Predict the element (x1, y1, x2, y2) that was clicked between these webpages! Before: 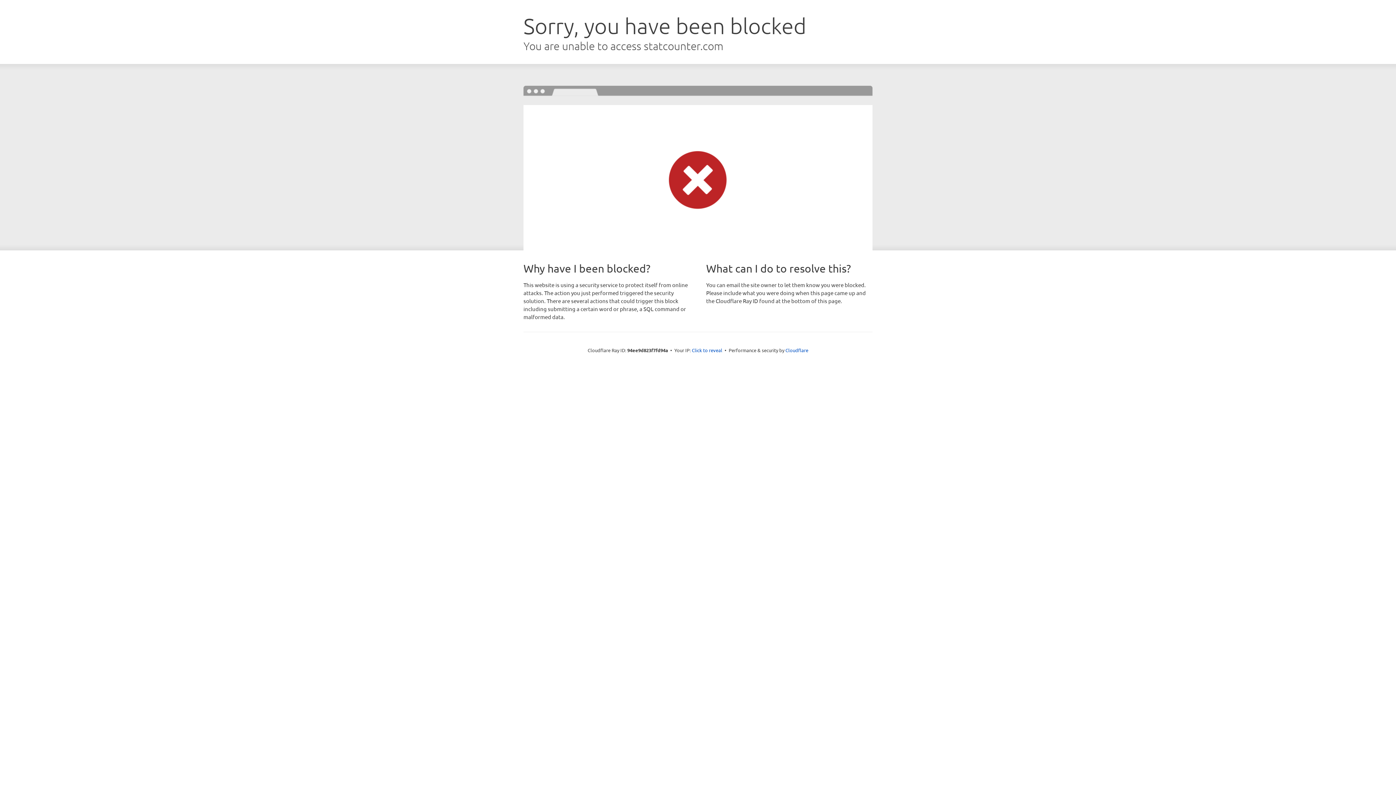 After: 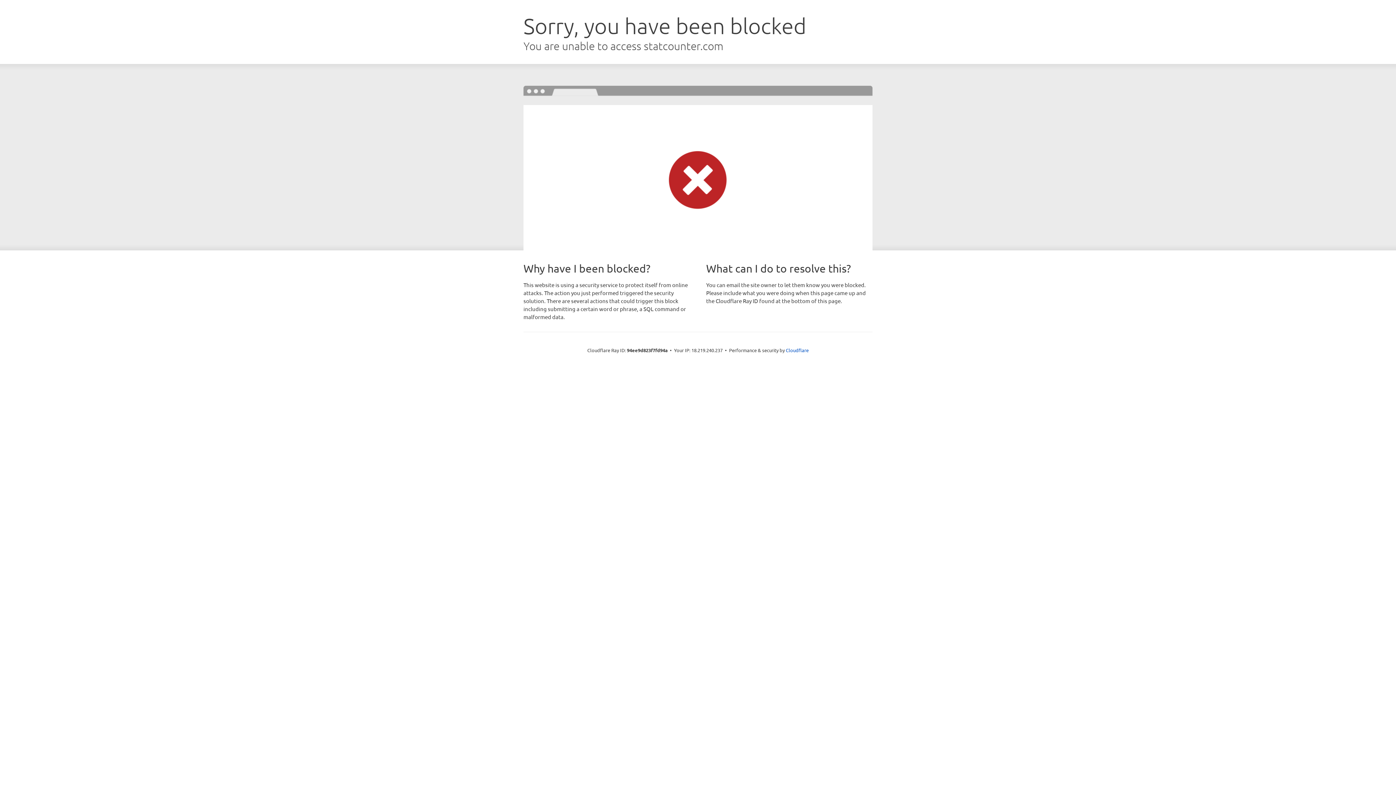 Action: label: Click to reveal bbox: (692, 346, 722, 353)